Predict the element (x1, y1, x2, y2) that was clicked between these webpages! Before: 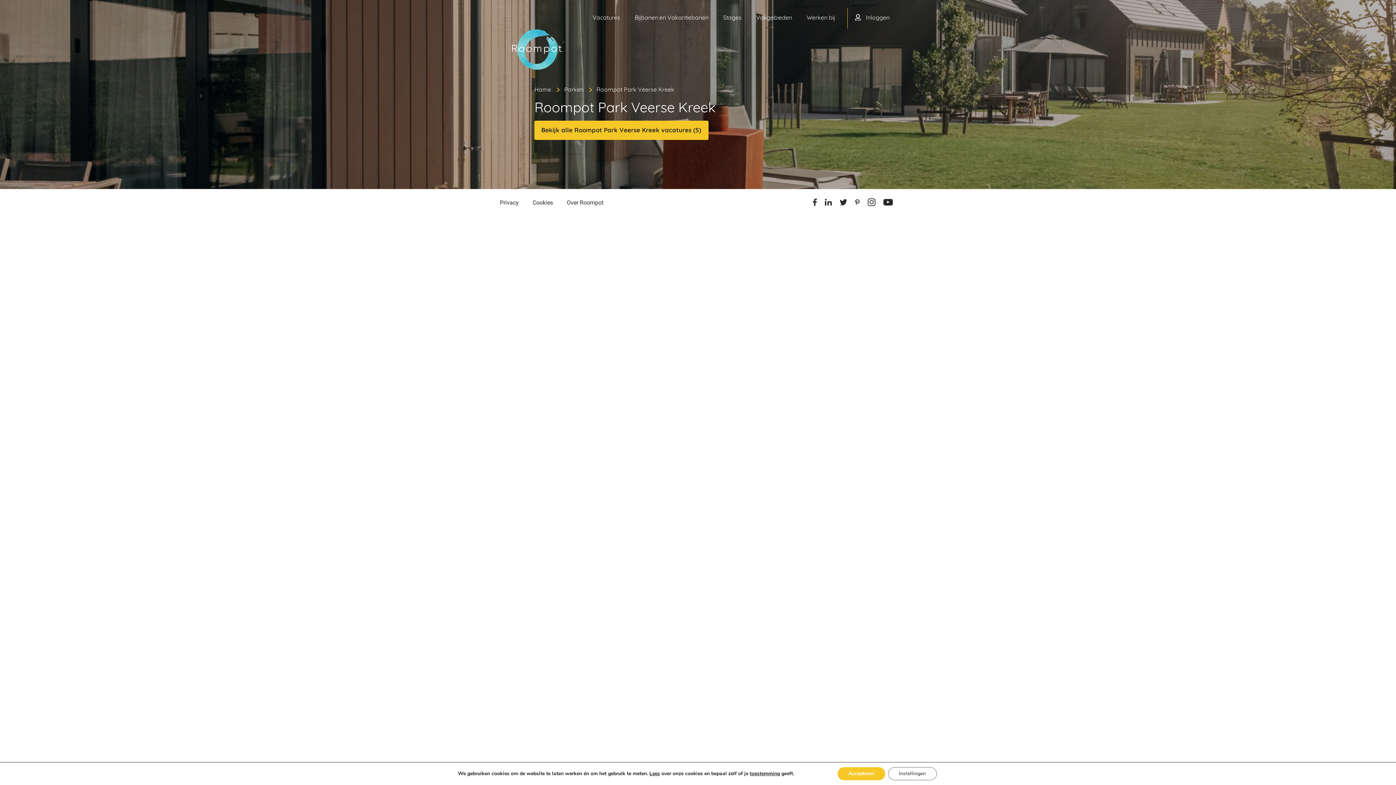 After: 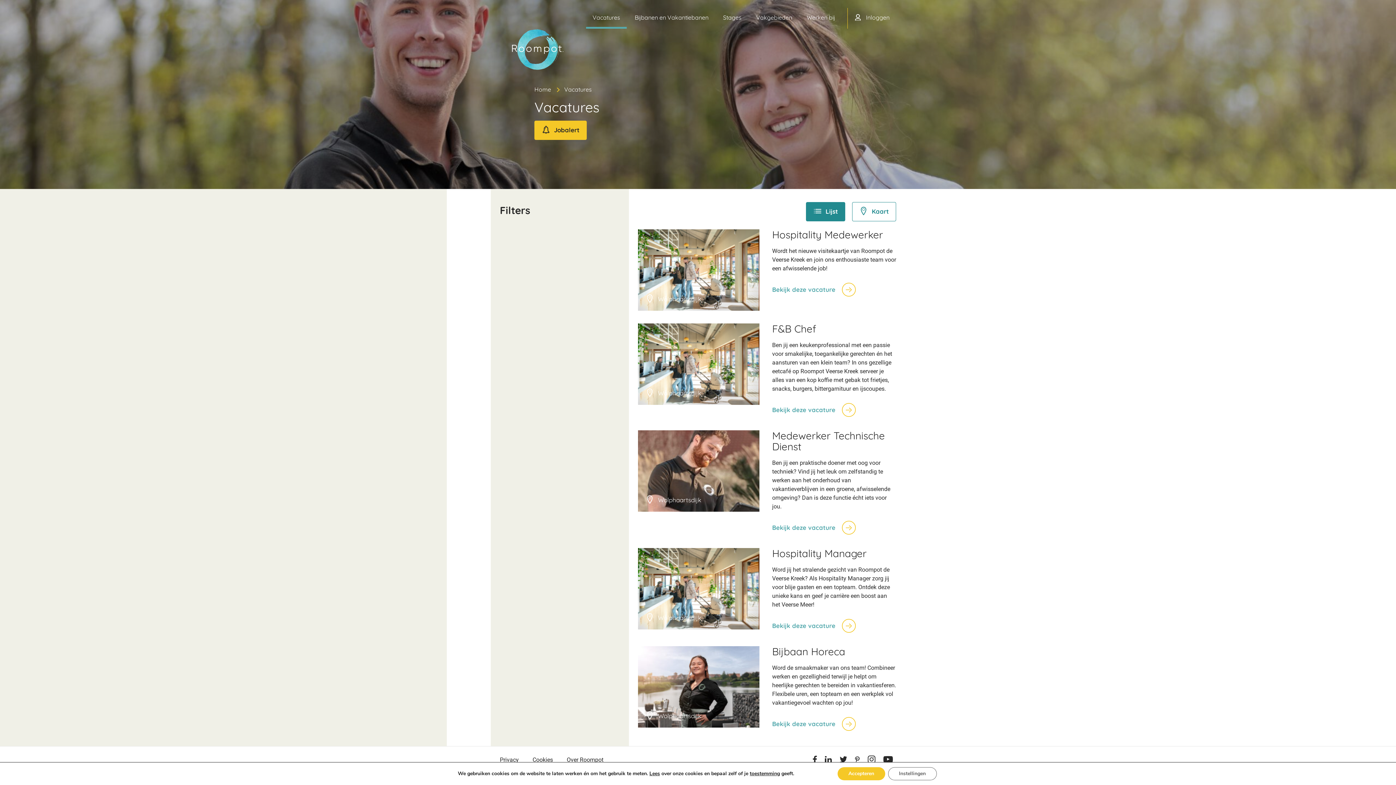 Action: label: Bekijk alle Roompot Park Veerse Kreek vacatures (5) bbox: (534, 120, 708, 140)